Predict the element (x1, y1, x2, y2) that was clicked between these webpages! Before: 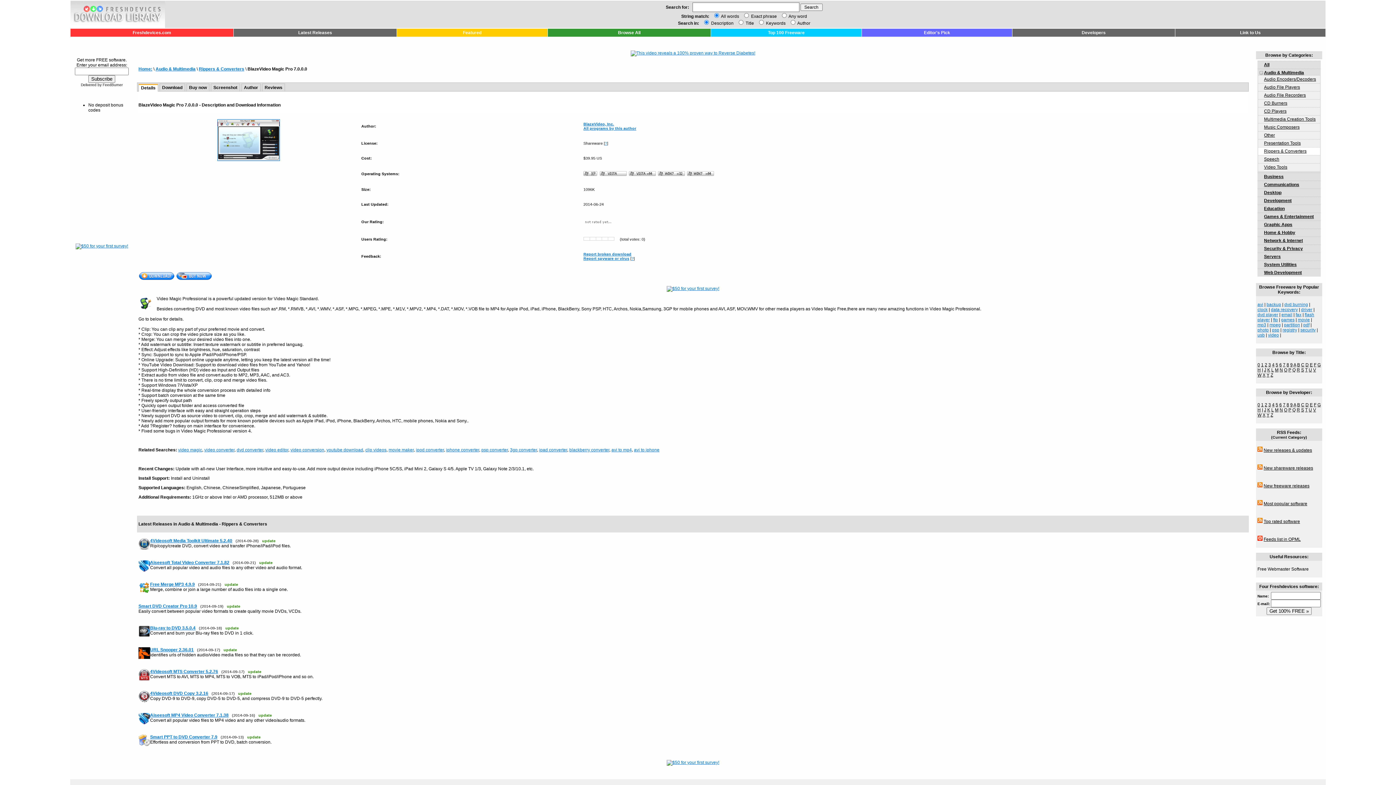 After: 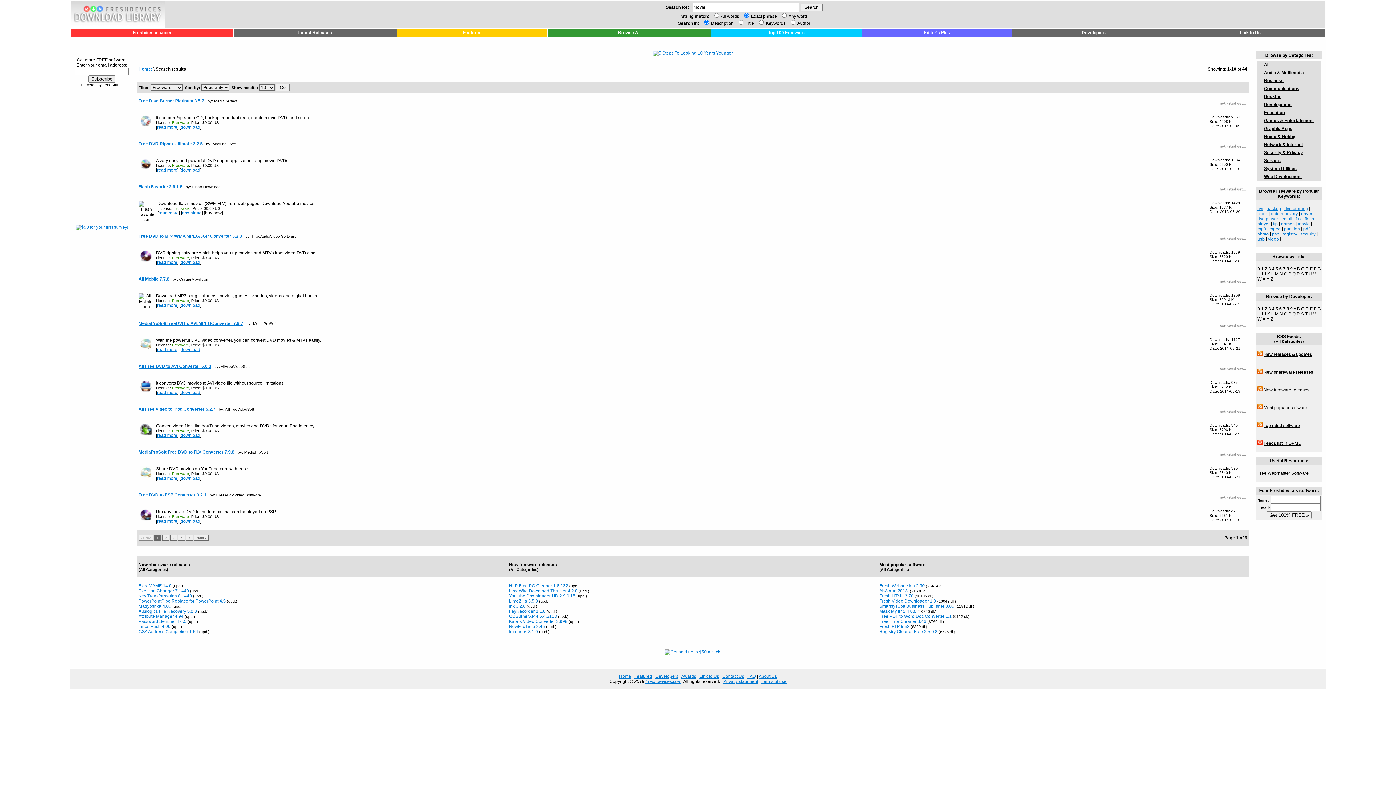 Action: bbox: (1298, 317, 1310, 322) label: movie